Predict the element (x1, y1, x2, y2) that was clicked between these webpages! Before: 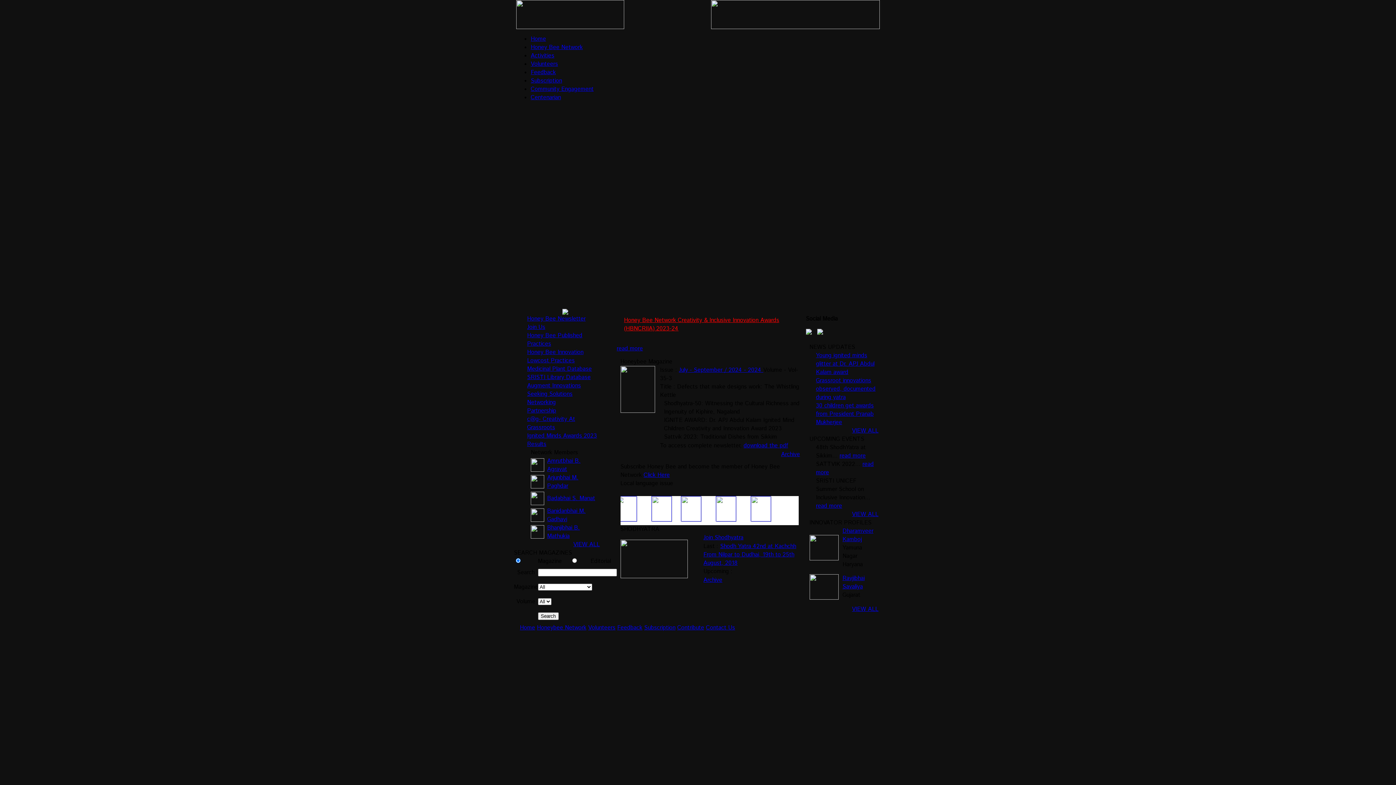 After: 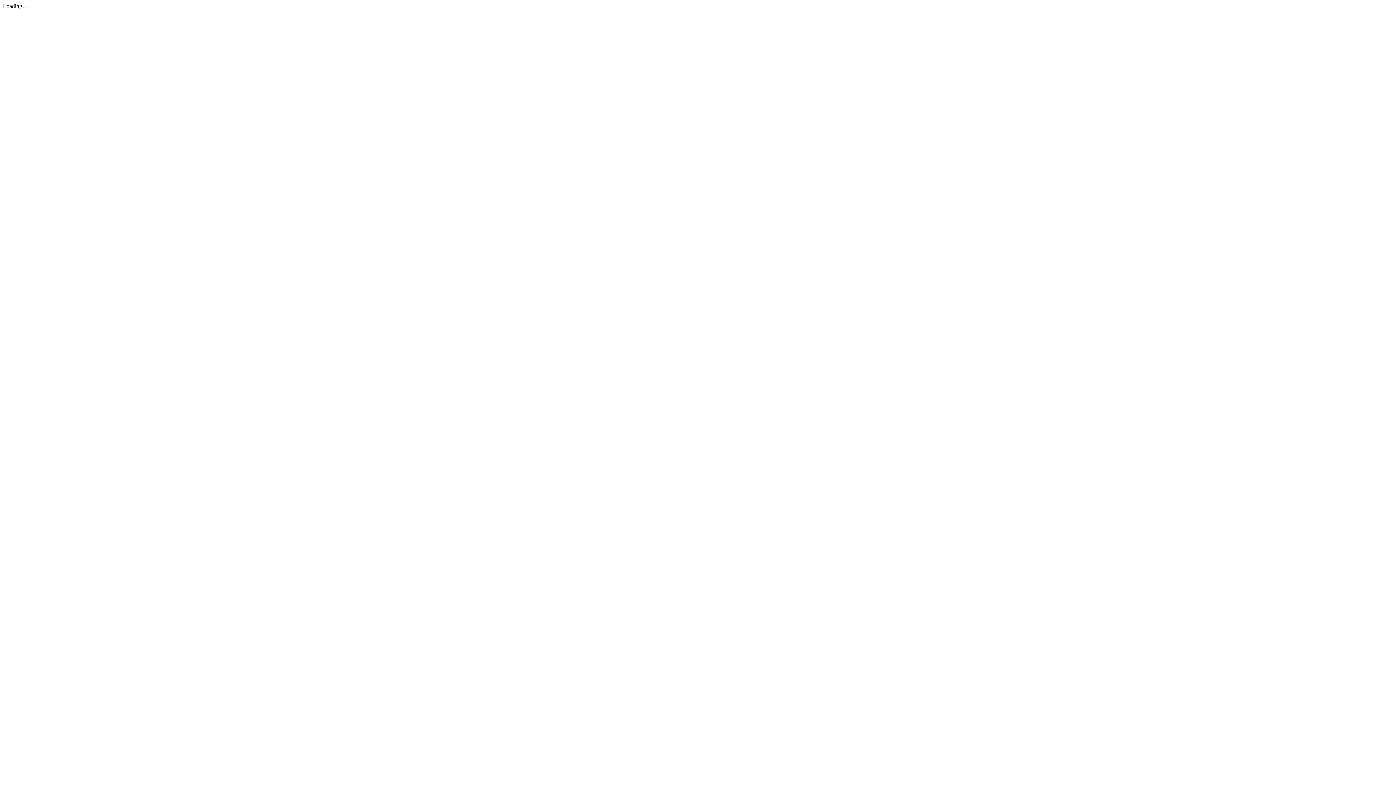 Action: label: download the pdf bbox: (743, 441, 788, 450)